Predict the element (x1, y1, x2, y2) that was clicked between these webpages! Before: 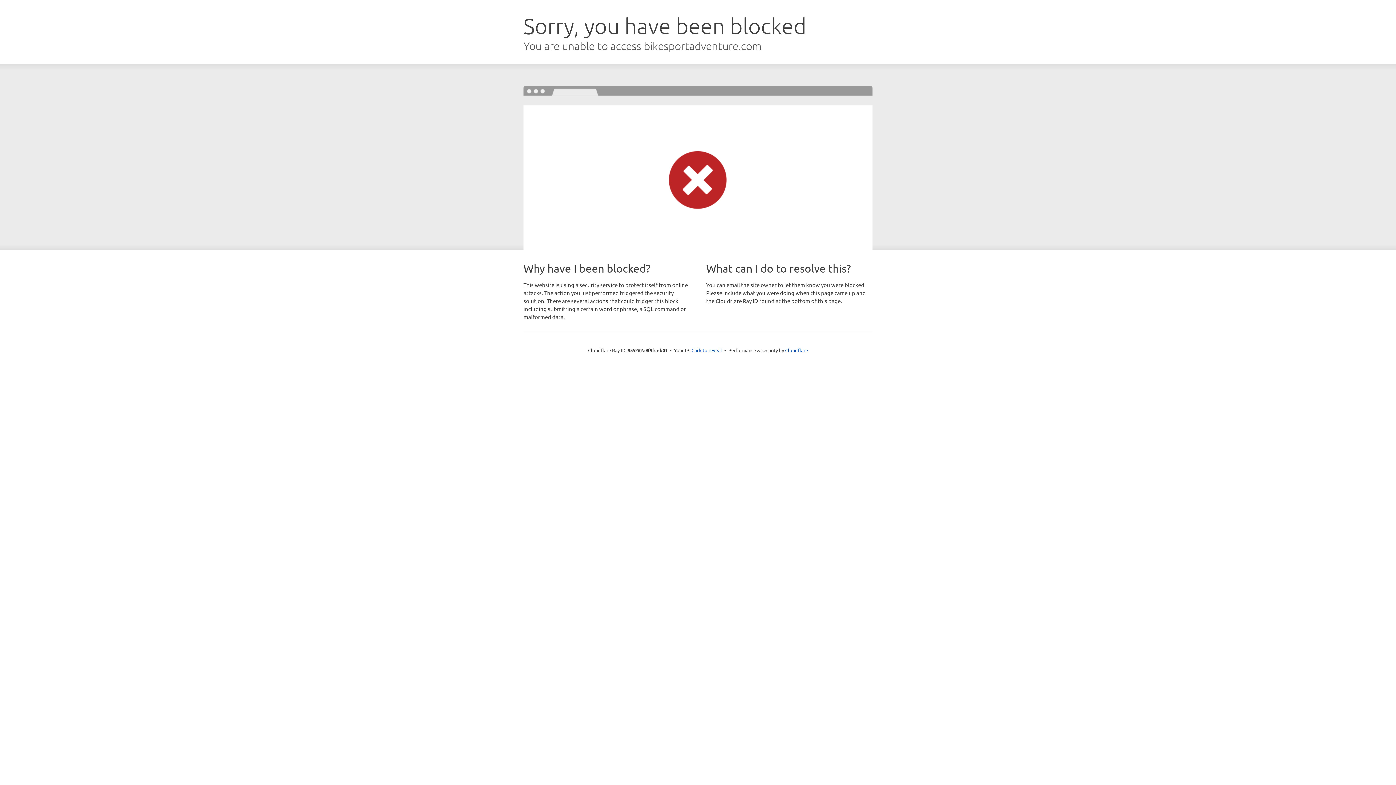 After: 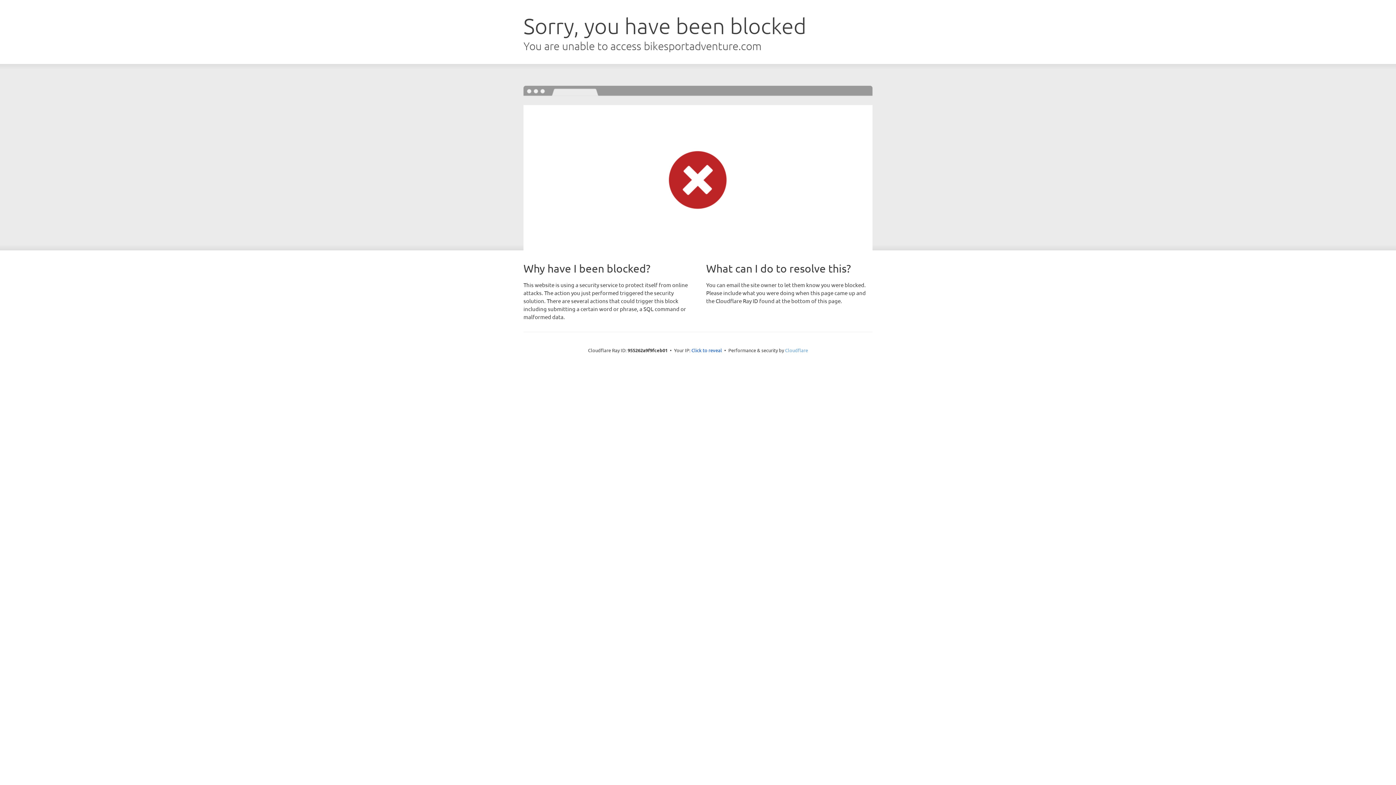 Action: label: Cloudflare bbox: (785, 347, 808, 353)